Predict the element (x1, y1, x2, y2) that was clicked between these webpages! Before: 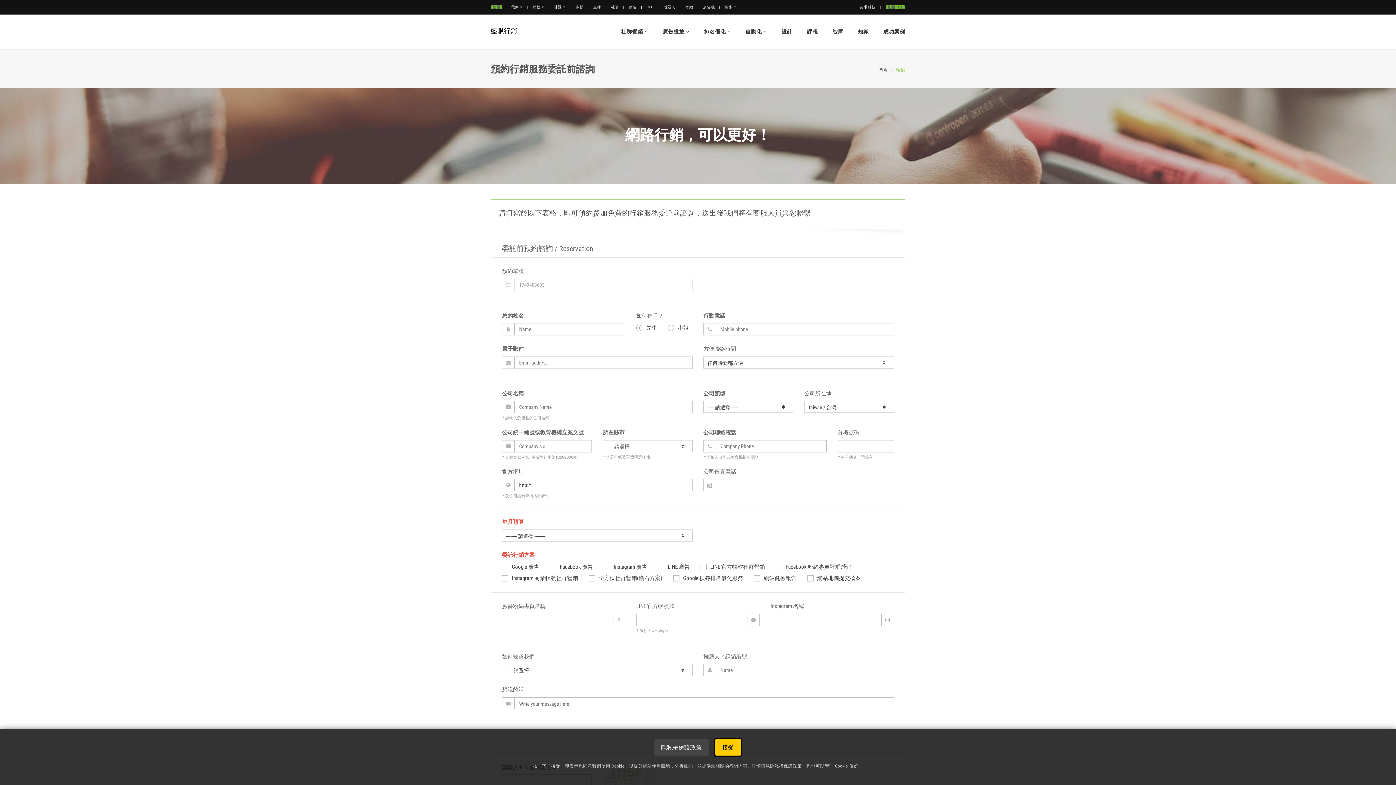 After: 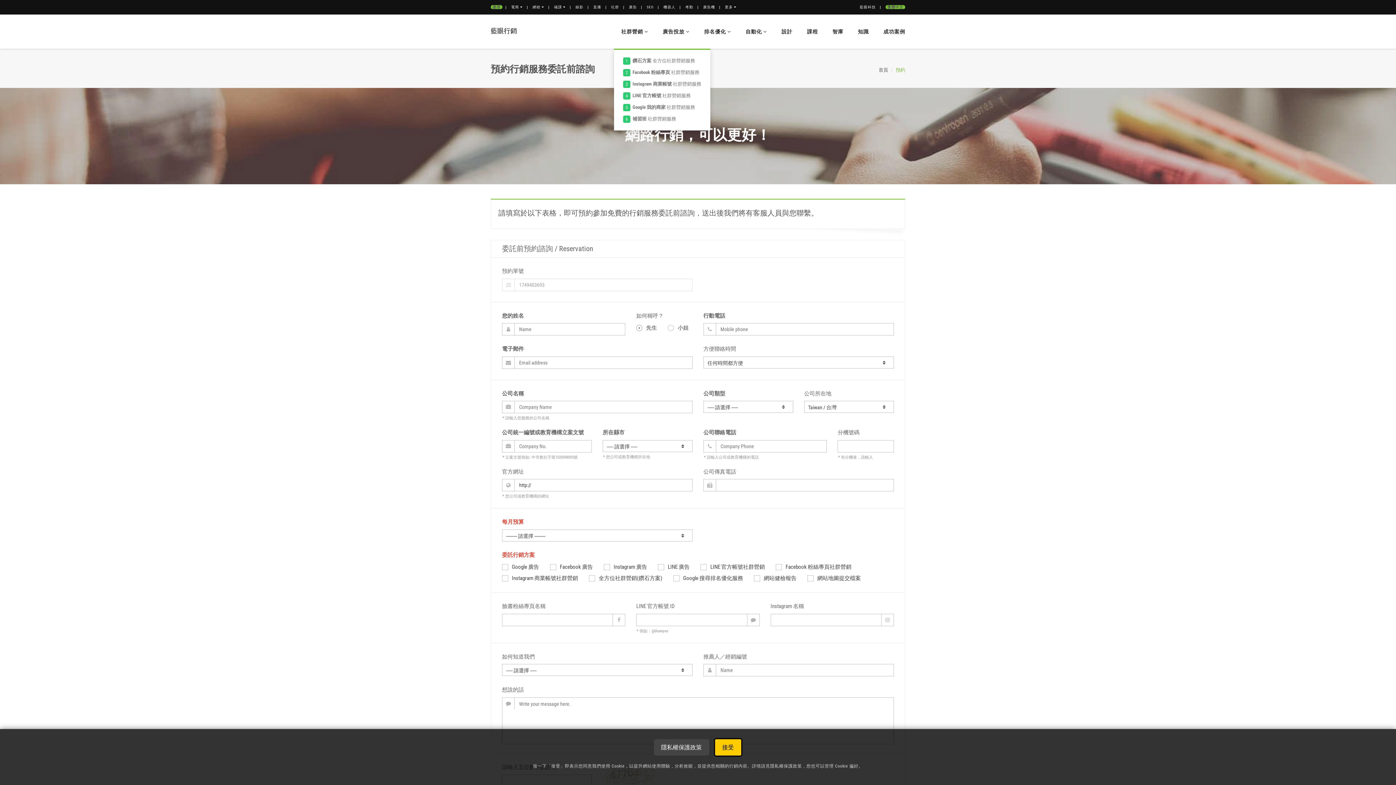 Action: bbox: (614, 14, 655, 48) label: 社群營銷 